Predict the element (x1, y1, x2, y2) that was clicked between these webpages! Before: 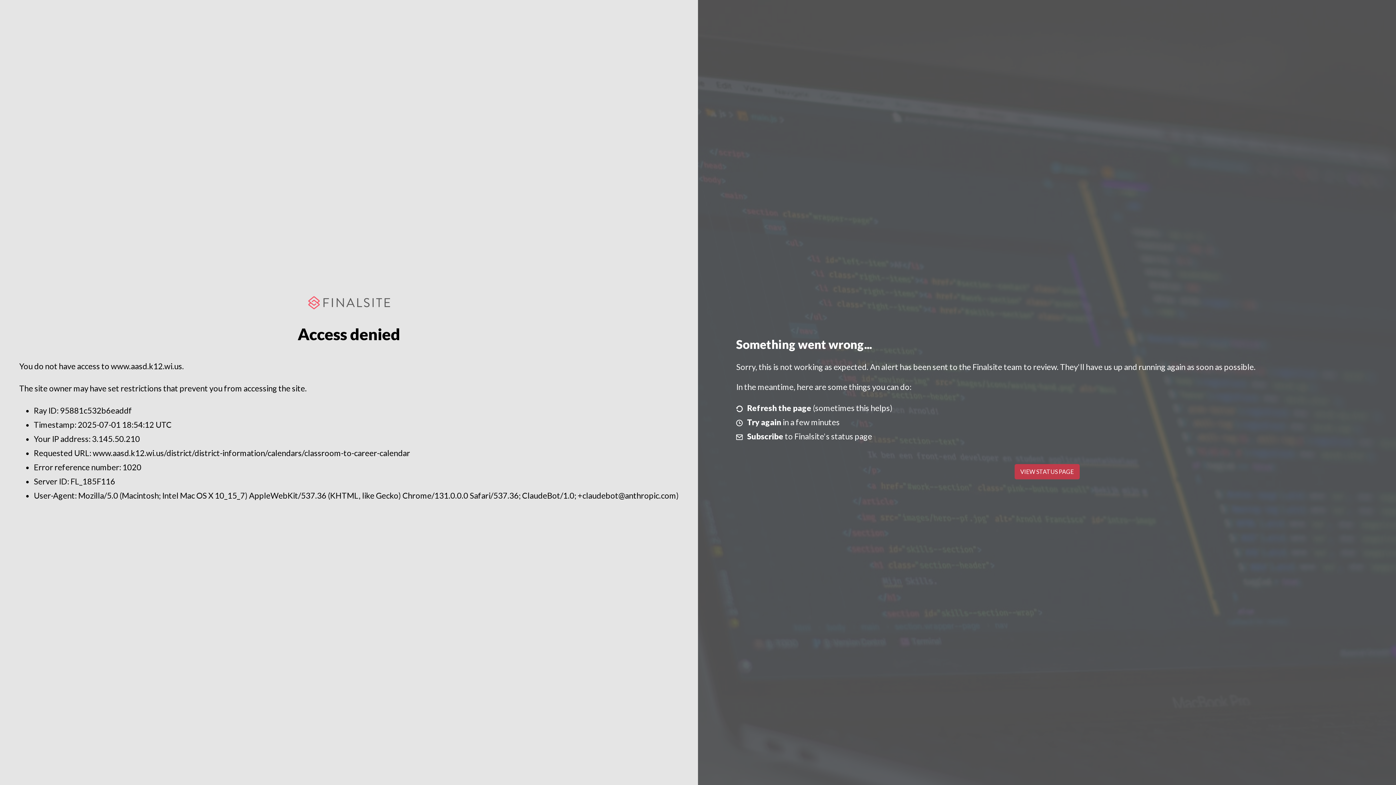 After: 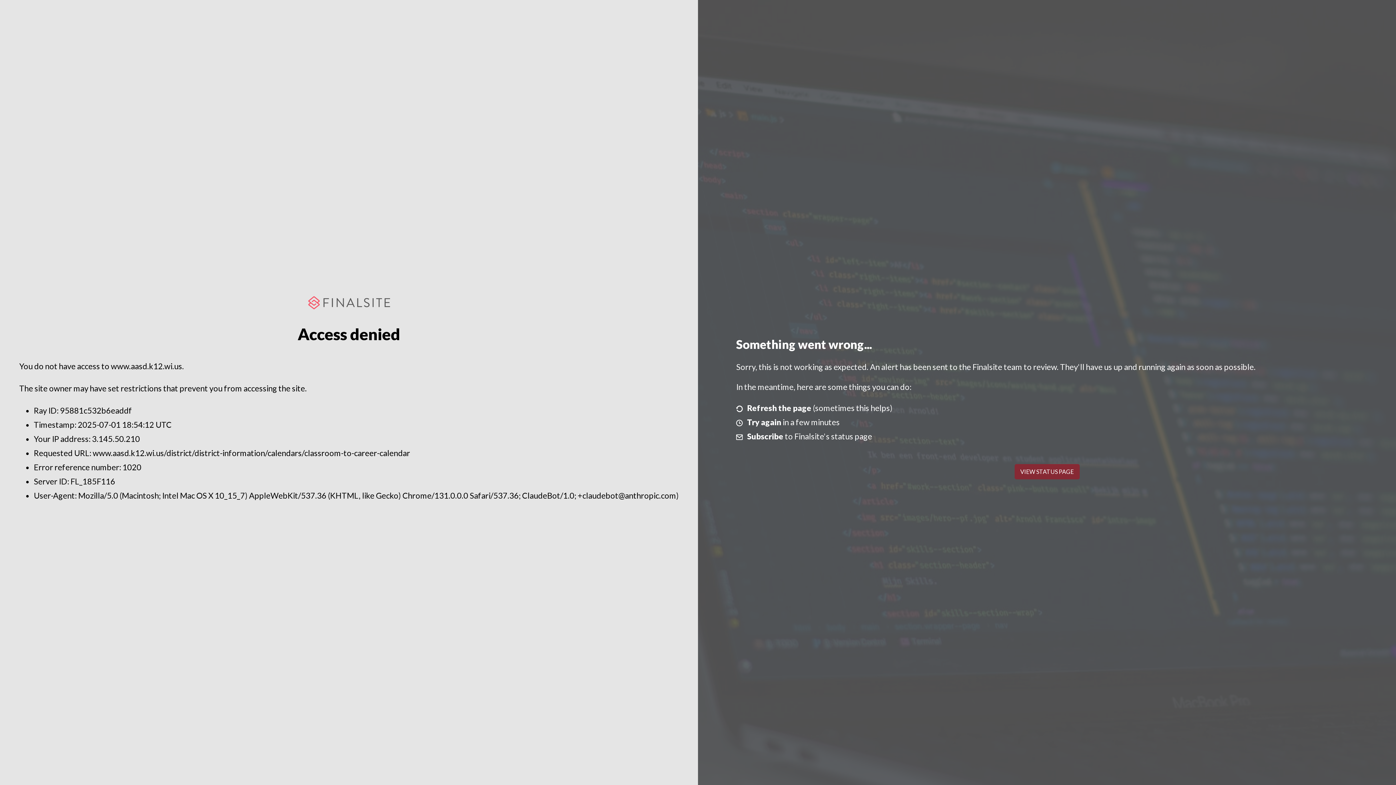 Action: label: VIEW STATUS PAGE bbox: (1014, 464, 1079, 479)